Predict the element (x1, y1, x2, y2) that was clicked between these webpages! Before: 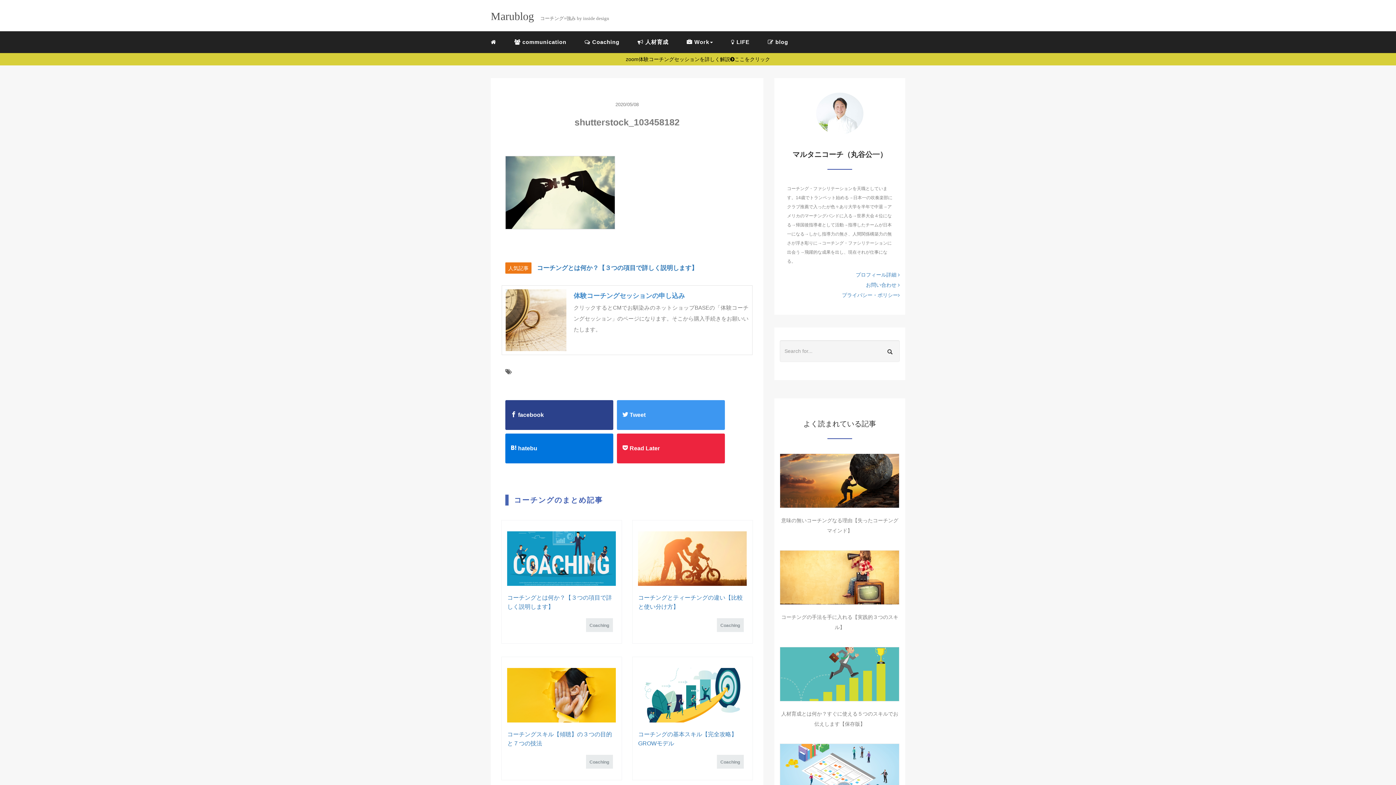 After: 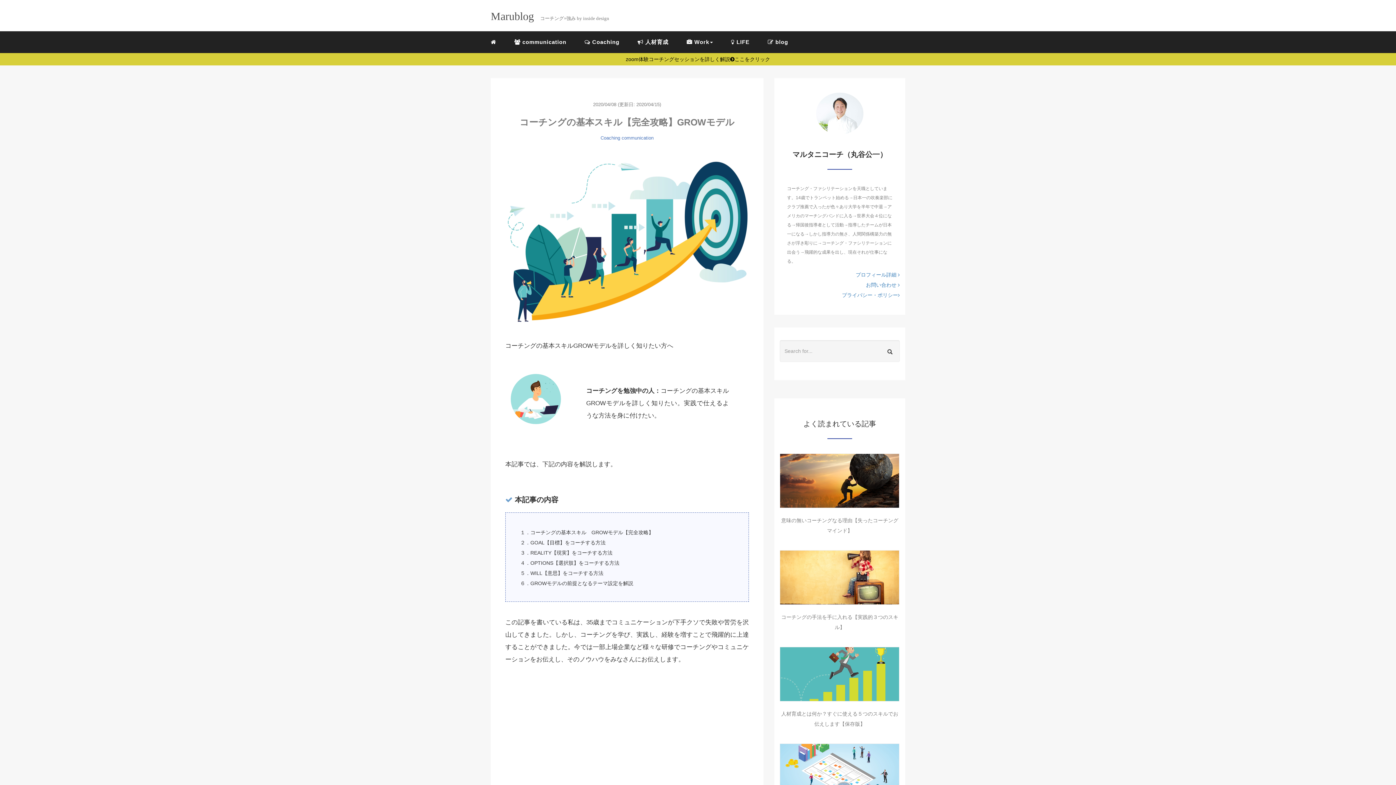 Action: bbox: (638, 668, 747, 722)